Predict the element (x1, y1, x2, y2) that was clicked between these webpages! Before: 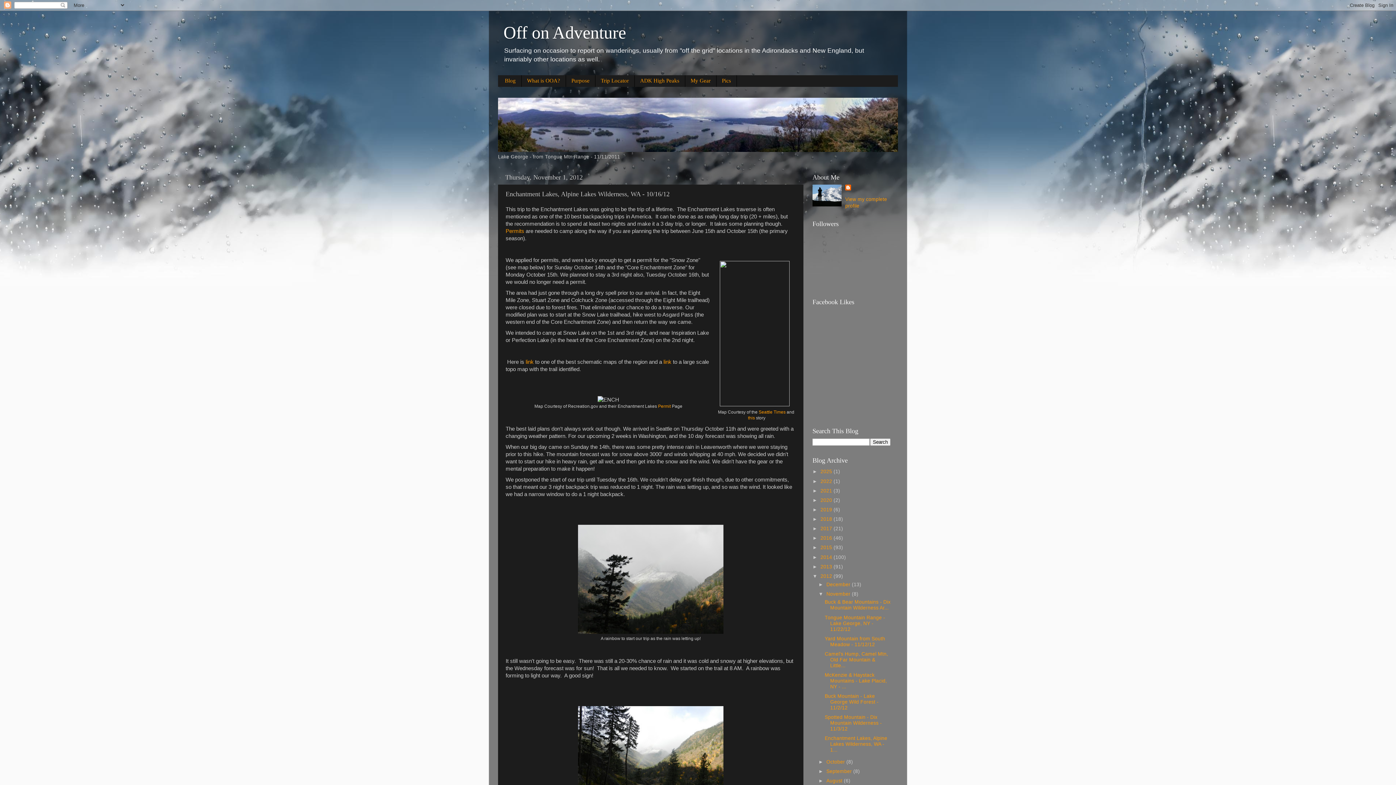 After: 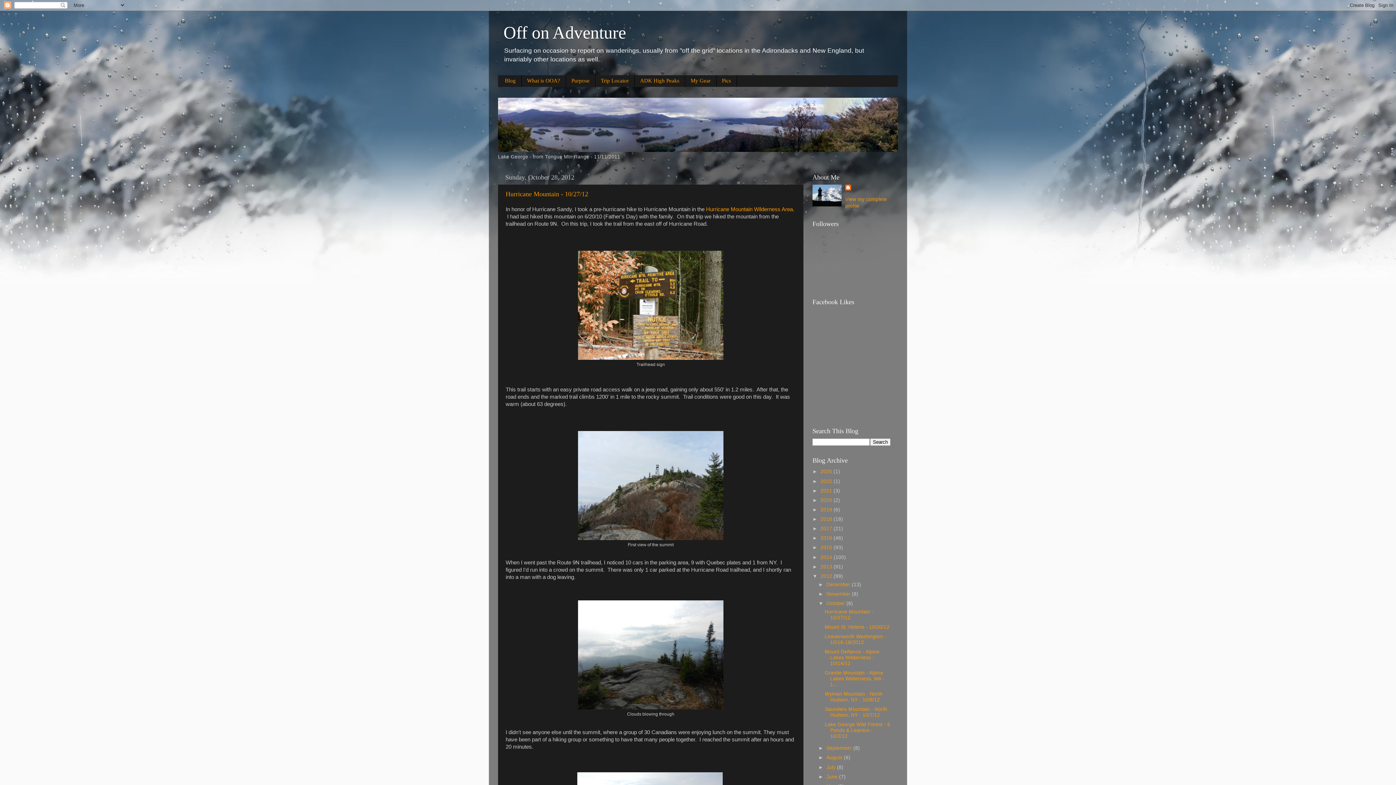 Action: bbox: (826, 759, 846, 765) label: October 